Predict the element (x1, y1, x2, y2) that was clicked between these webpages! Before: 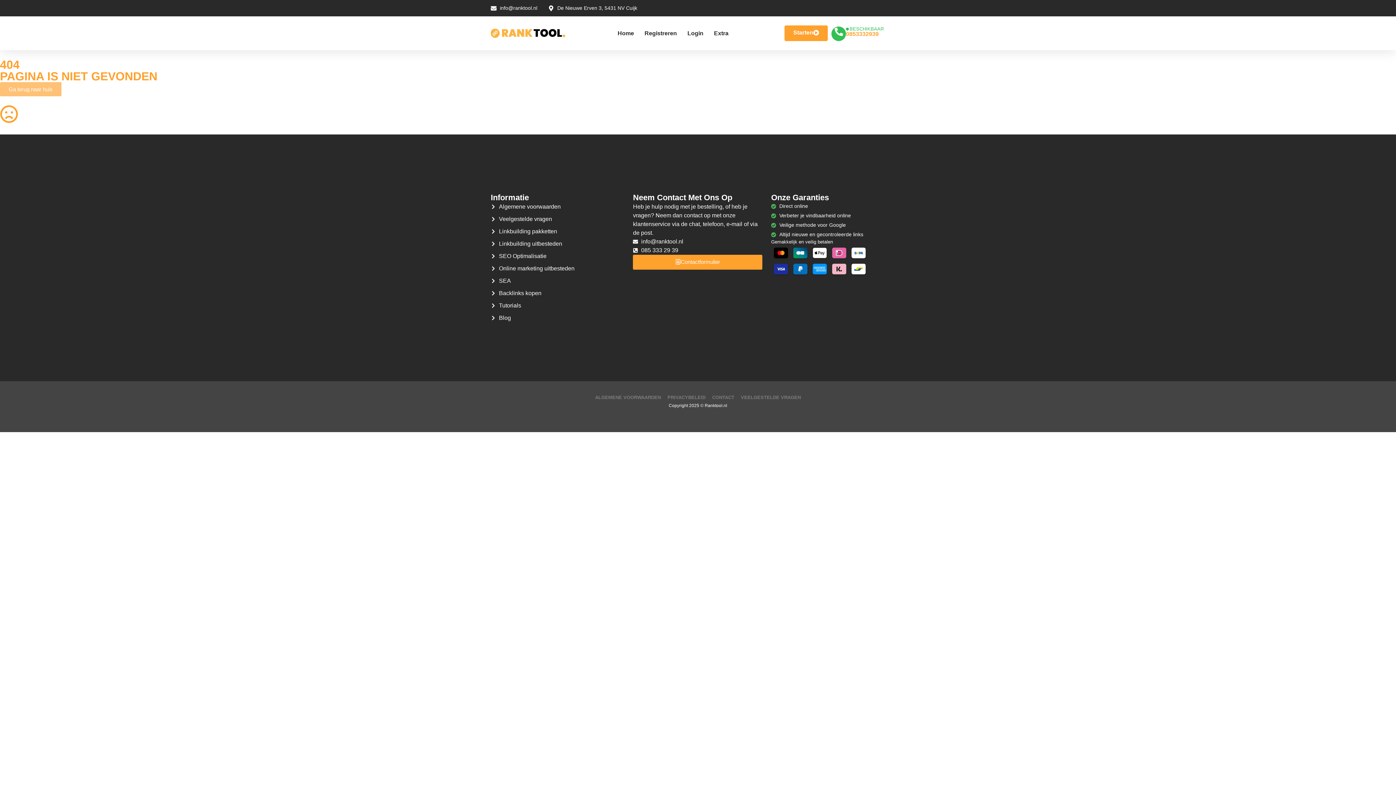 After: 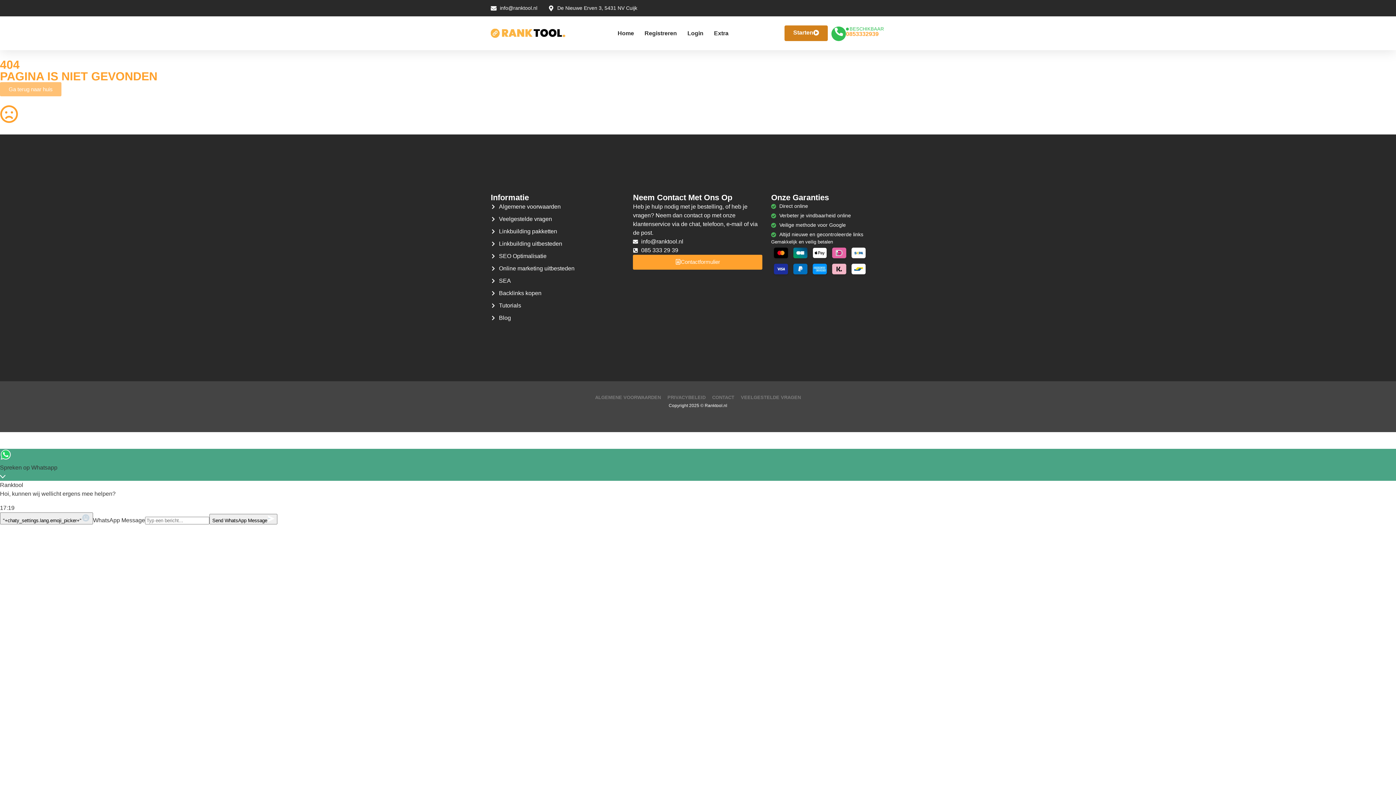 Action: label: Starten bbox: (784, 25, 828, 41)